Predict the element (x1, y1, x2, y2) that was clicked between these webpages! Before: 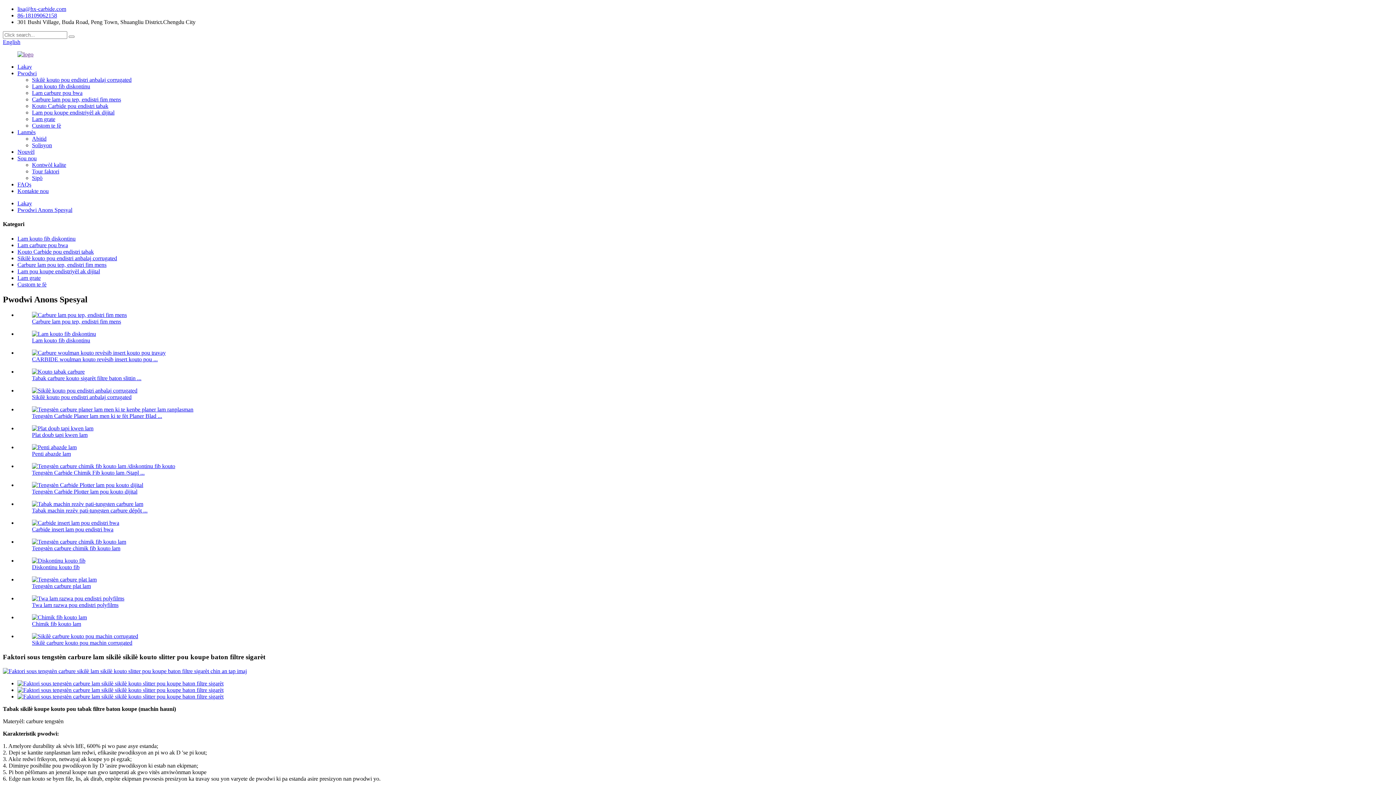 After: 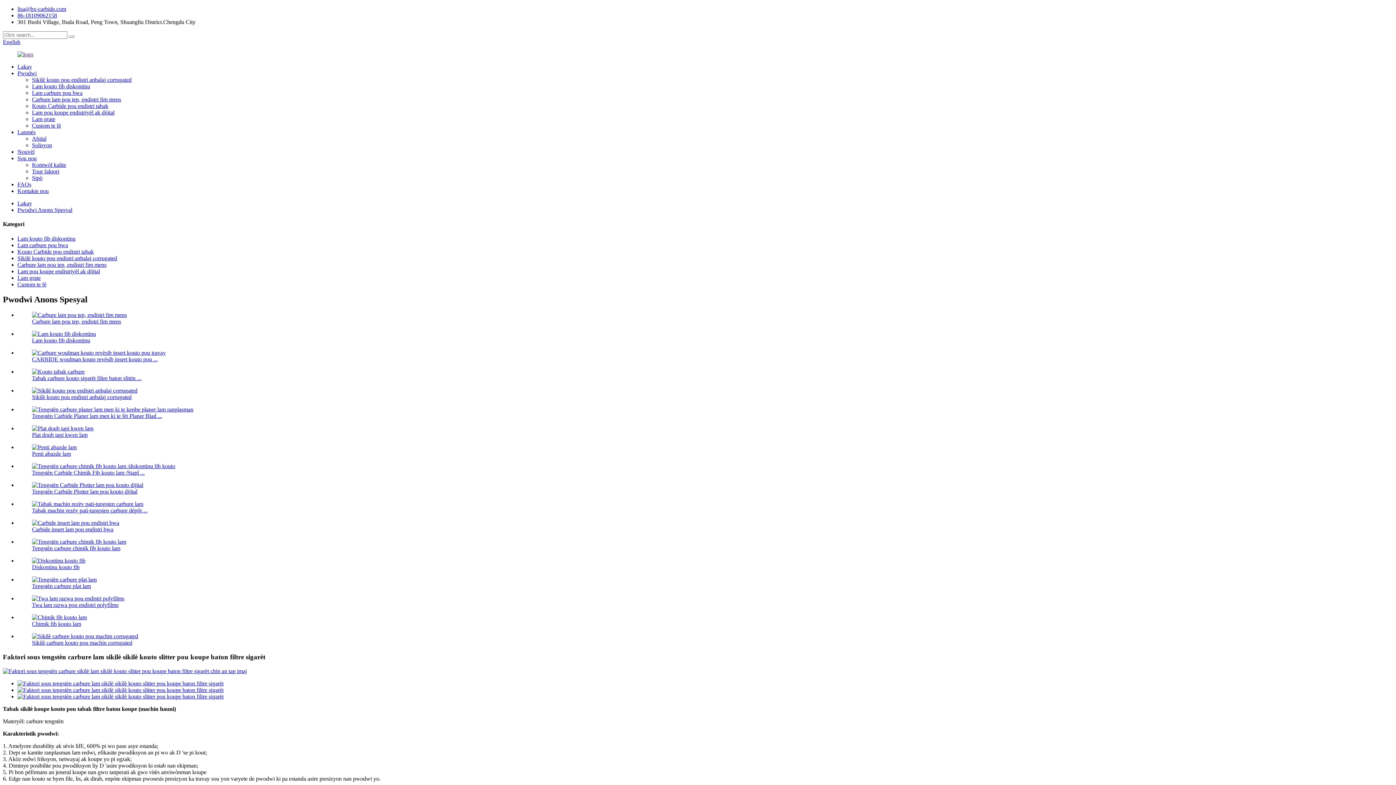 Action: label: 86-18109062158 bbox: (17, 12, 1393, 18)